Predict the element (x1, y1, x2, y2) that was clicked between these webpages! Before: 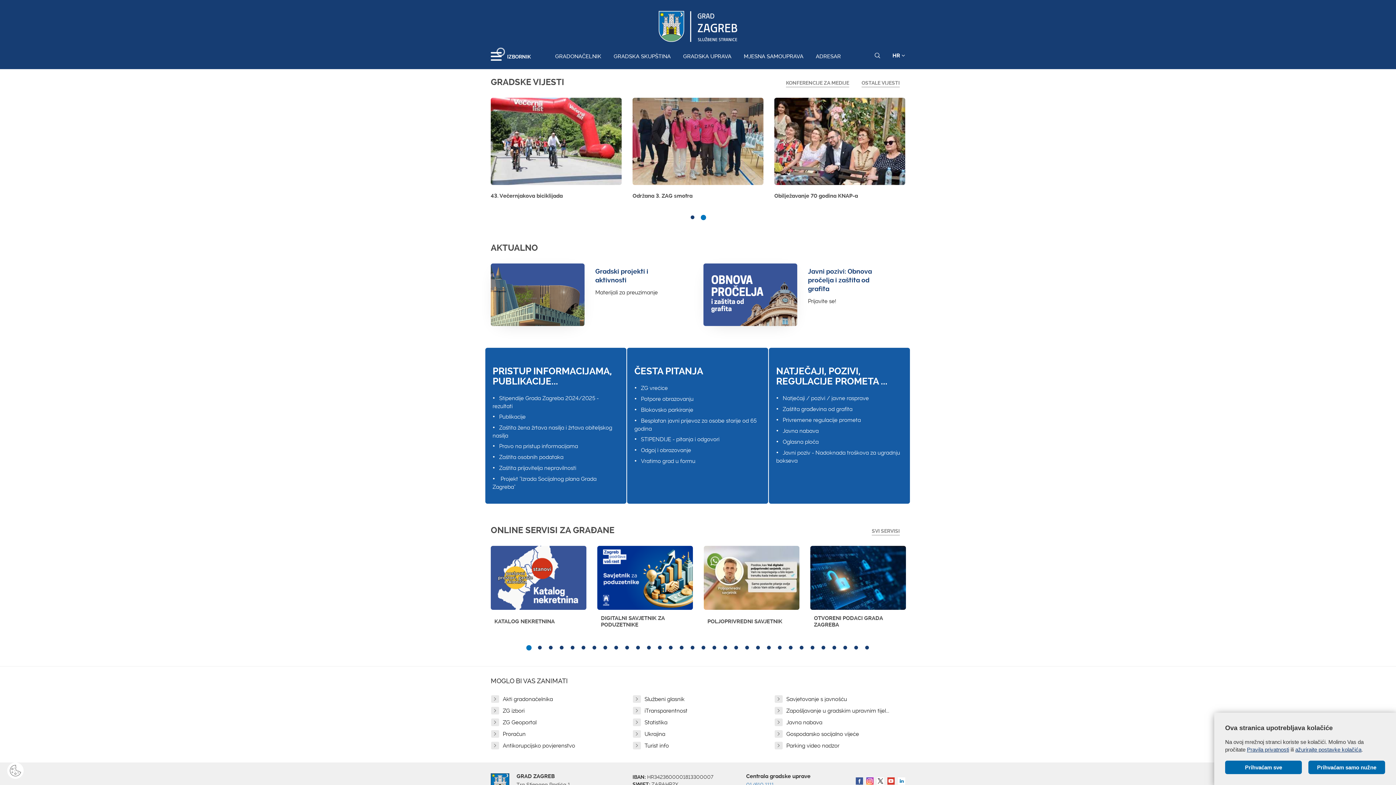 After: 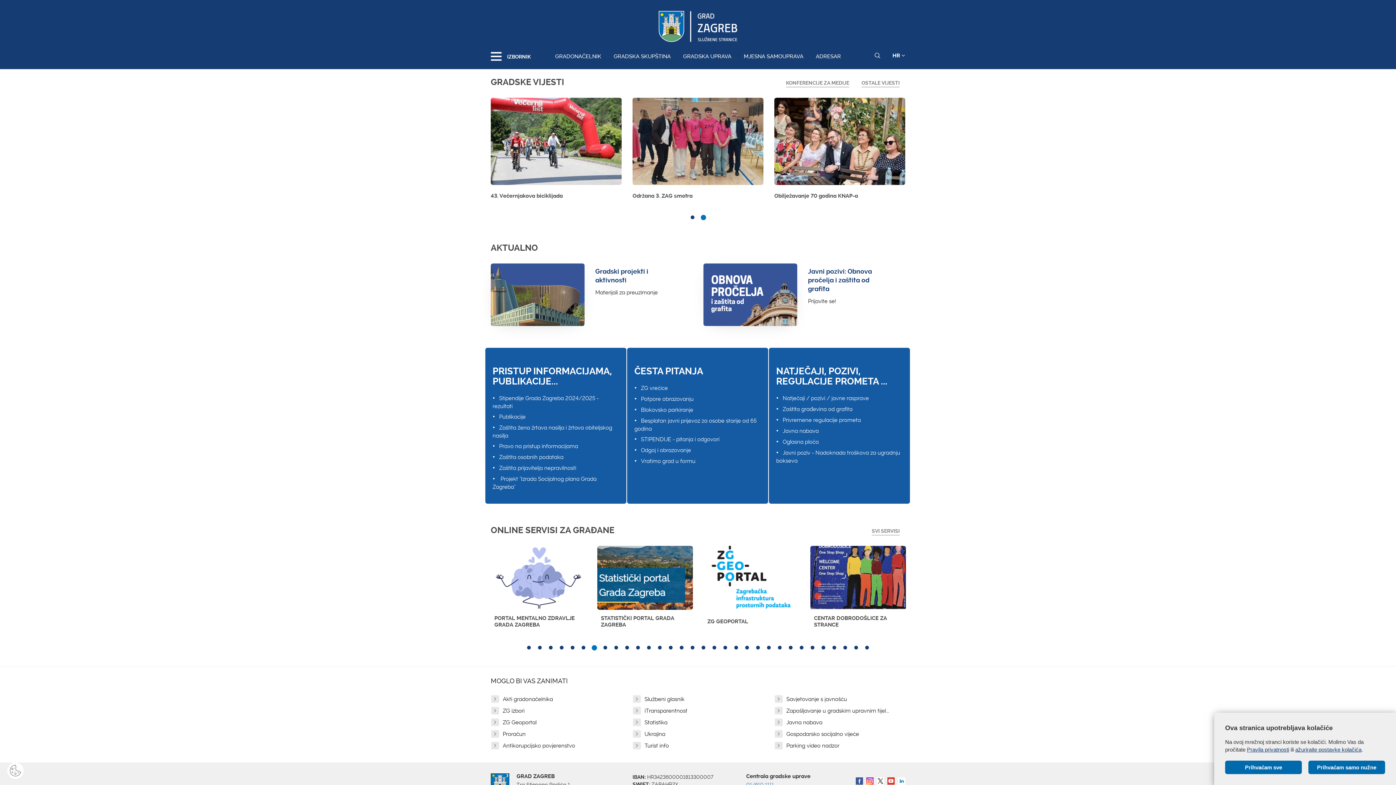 Action: bbox: (590, 644, 598, 651) label: 7